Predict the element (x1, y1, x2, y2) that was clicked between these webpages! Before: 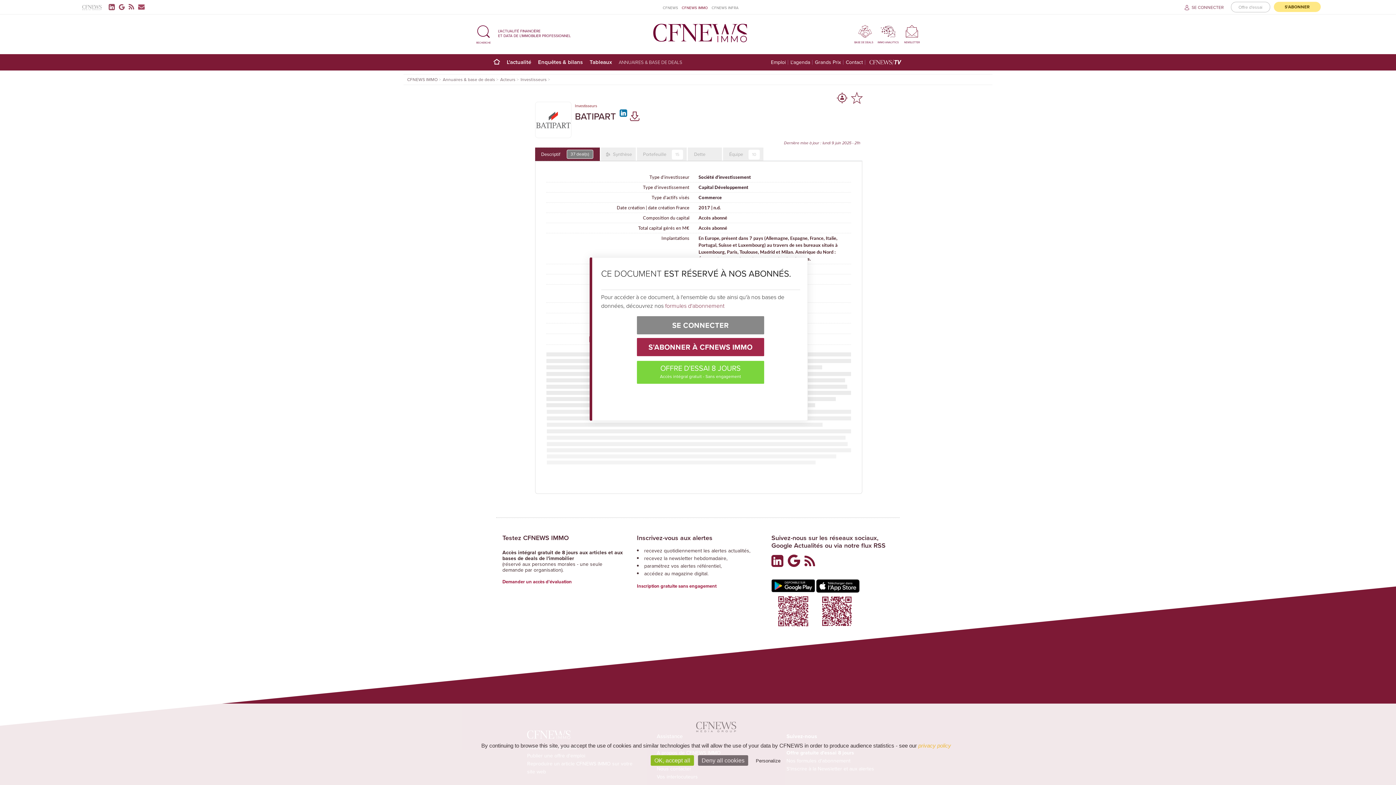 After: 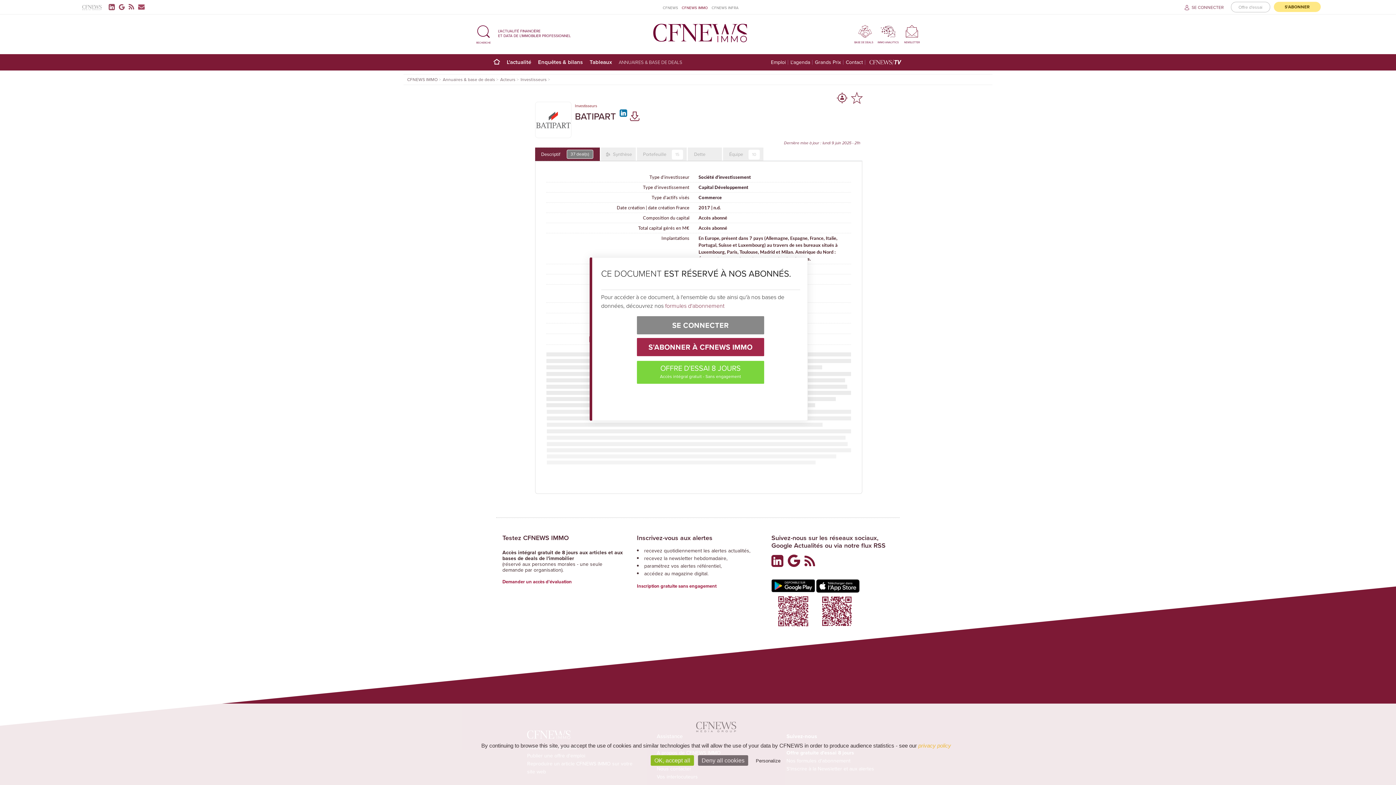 Action: bbox: (535, 147, 600, 161) label: Descriptif
37 deal(s)